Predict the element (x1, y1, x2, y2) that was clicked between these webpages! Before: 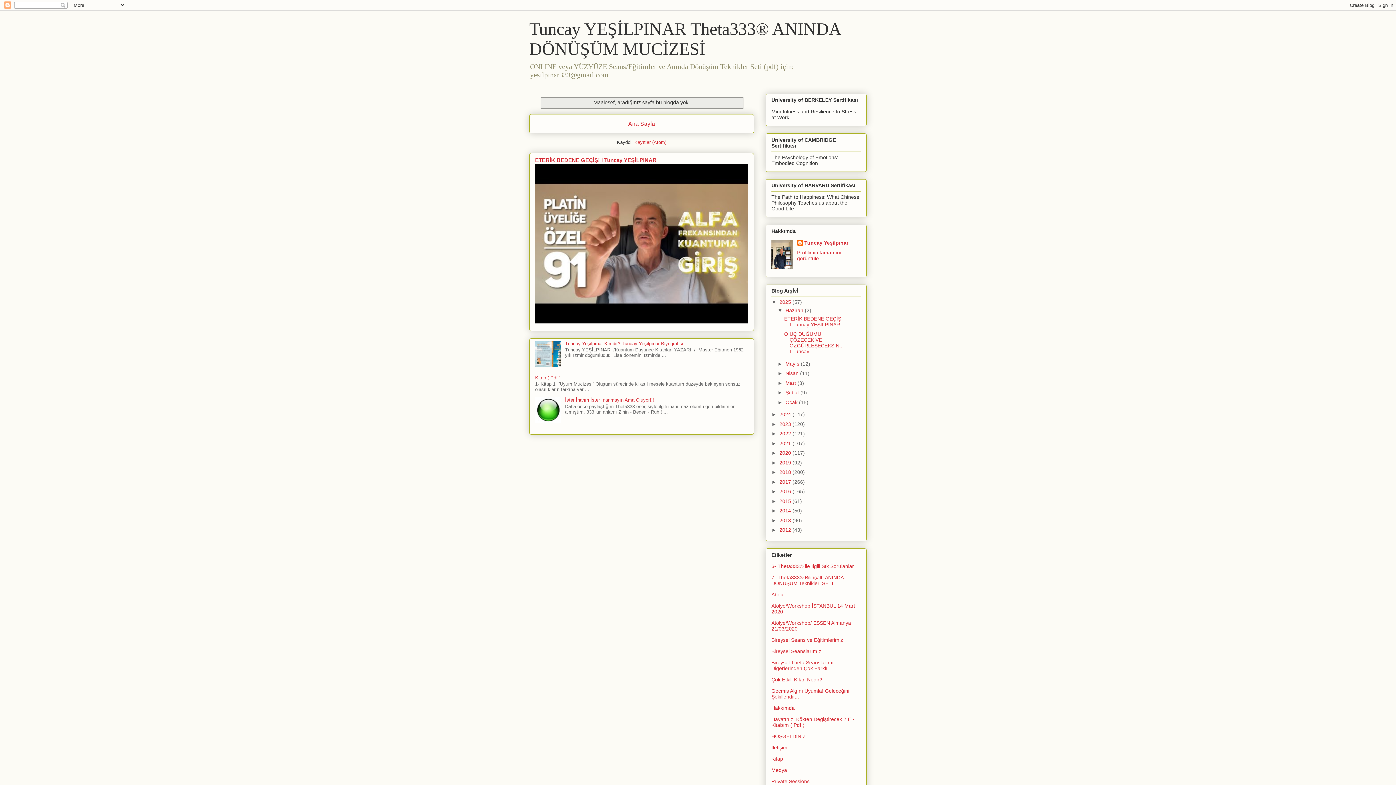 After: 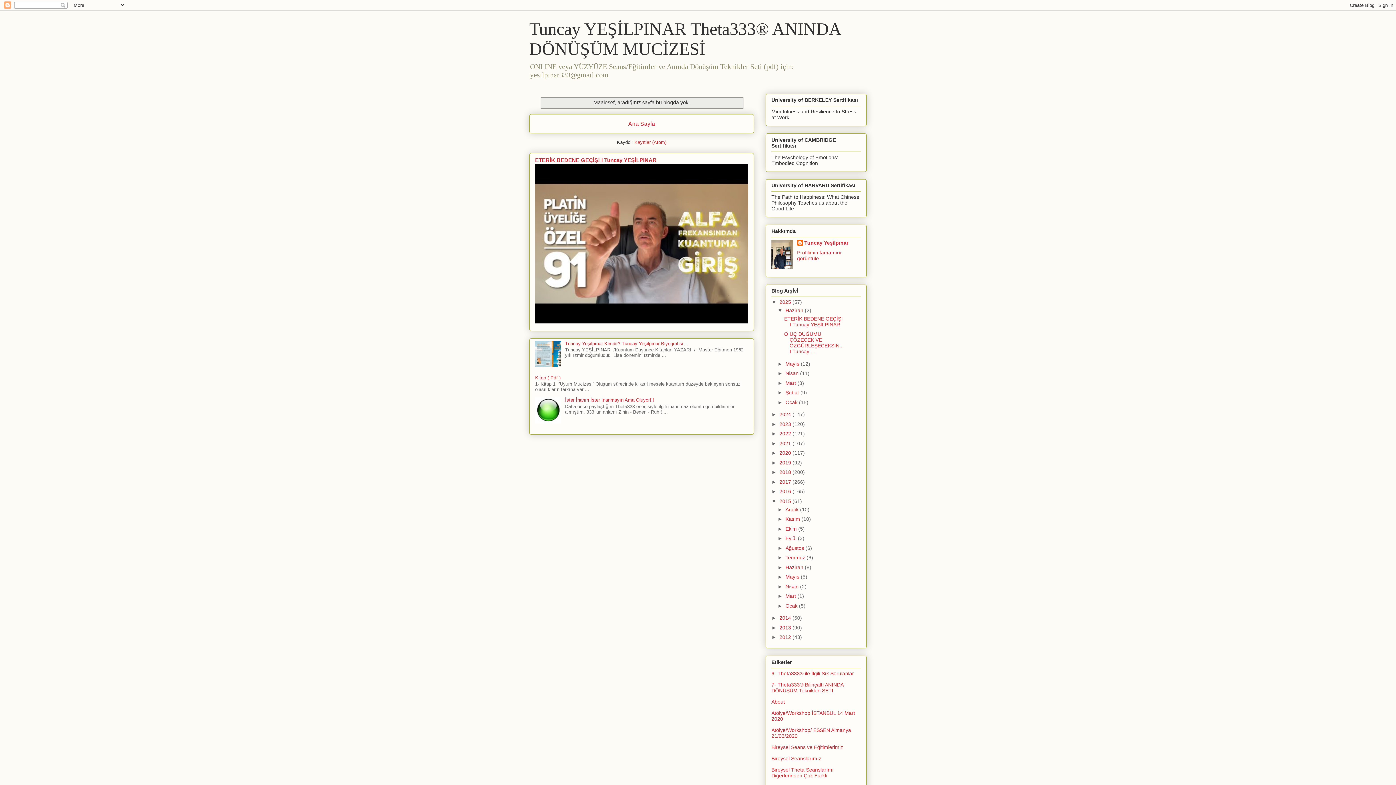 Action: bbox: (771, 498, 779, 504) label: ►  